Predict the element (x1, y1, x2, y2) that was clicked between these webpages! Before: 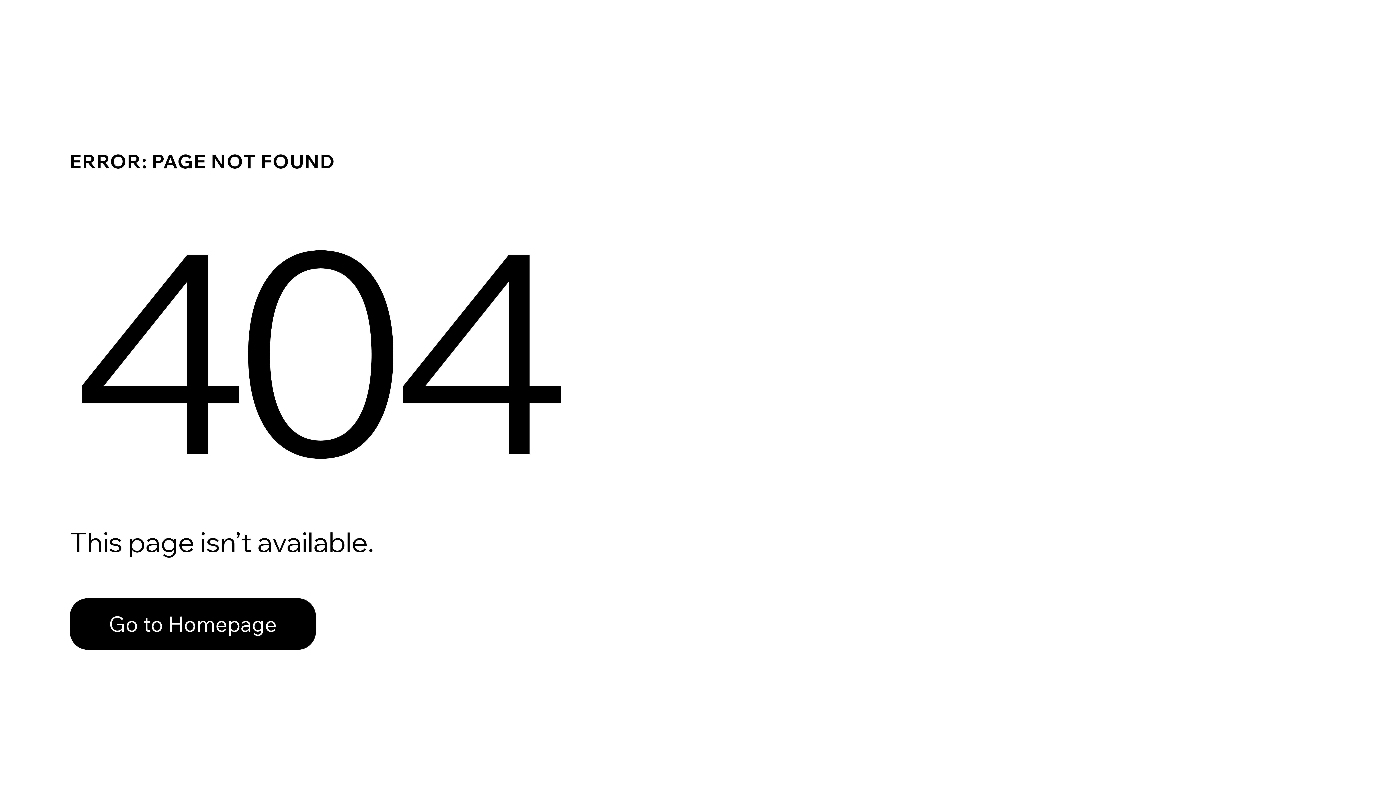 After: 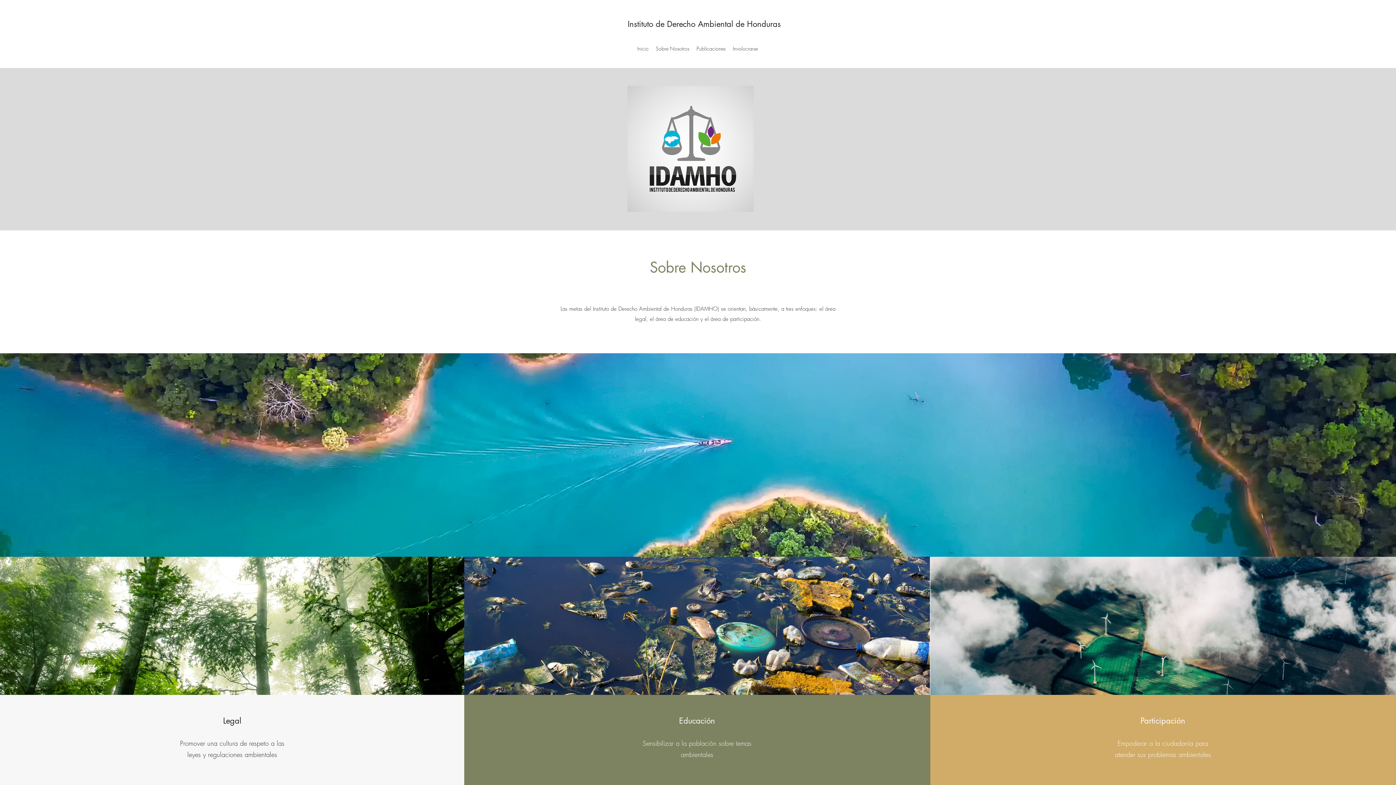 Action: bbox: (69, 598, 316, 650) label: Go to Homepage